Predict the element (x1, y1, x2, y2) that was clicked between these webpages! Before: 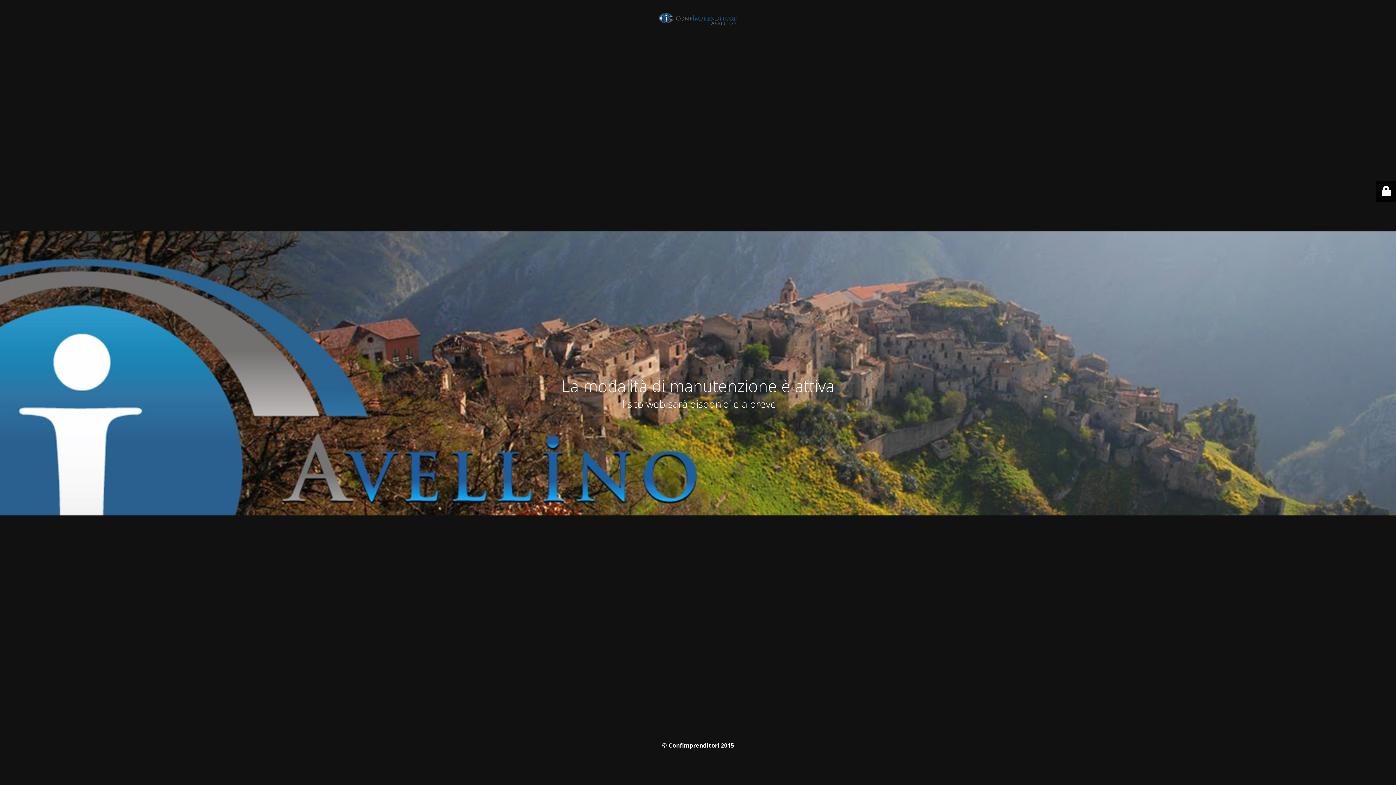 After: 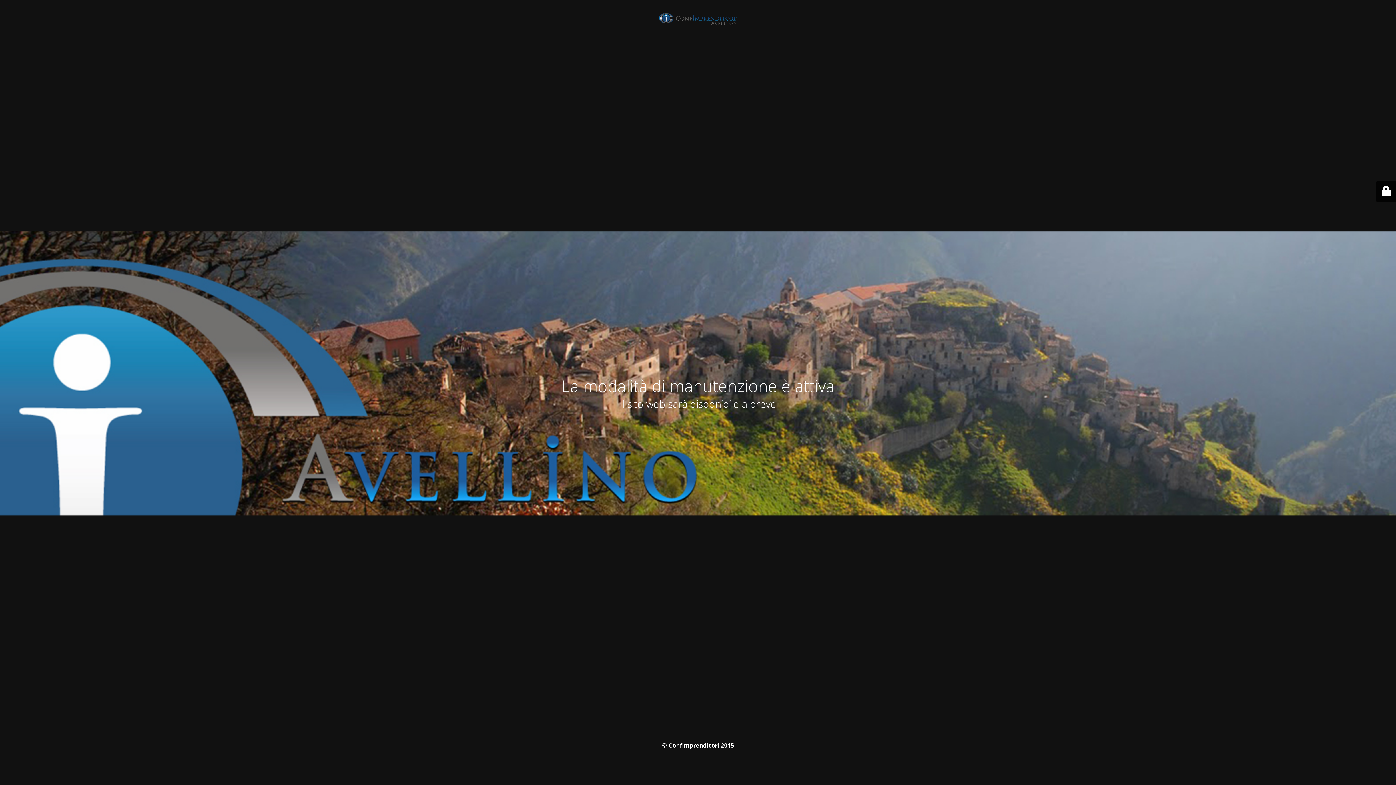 Action: label: © Confimprenditori 2015 bbox: (512, 741, 883, 749)